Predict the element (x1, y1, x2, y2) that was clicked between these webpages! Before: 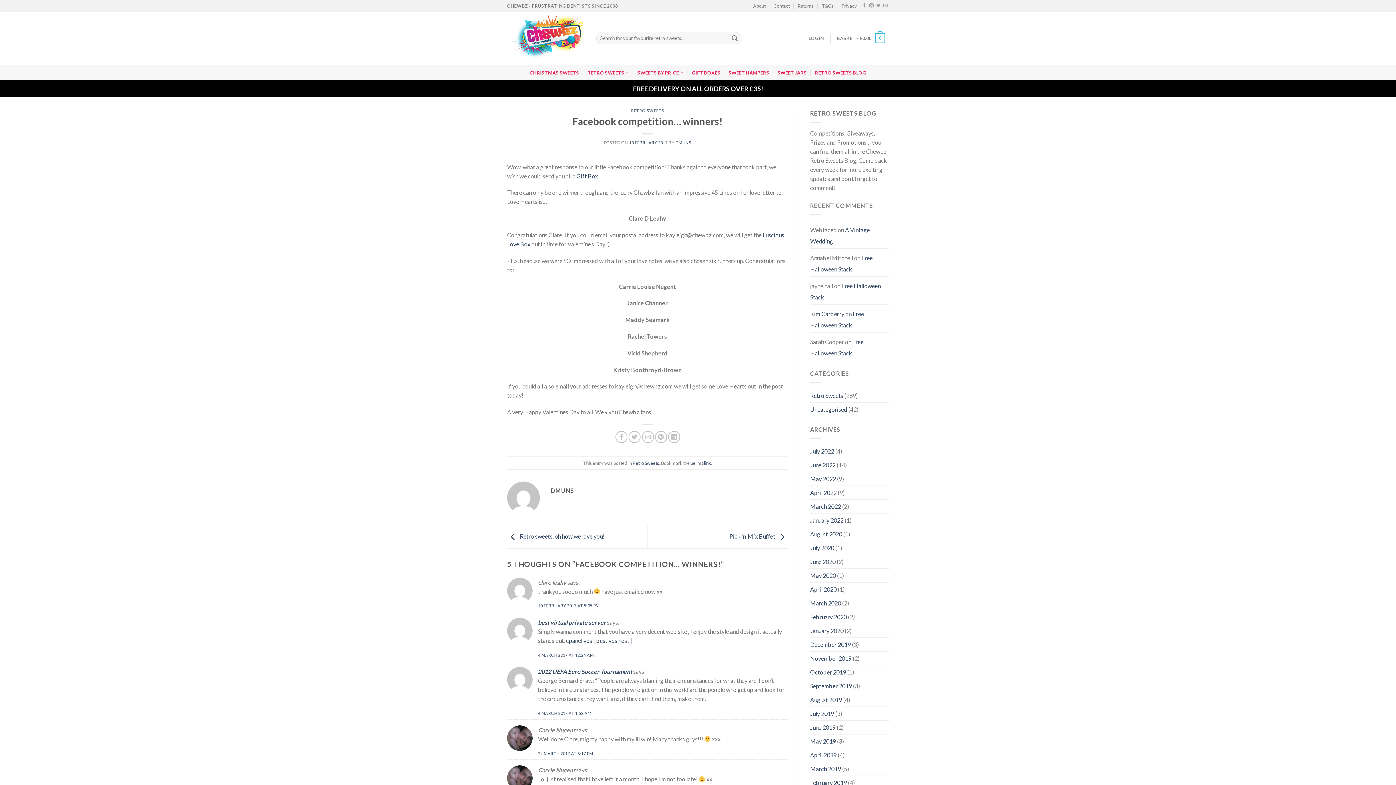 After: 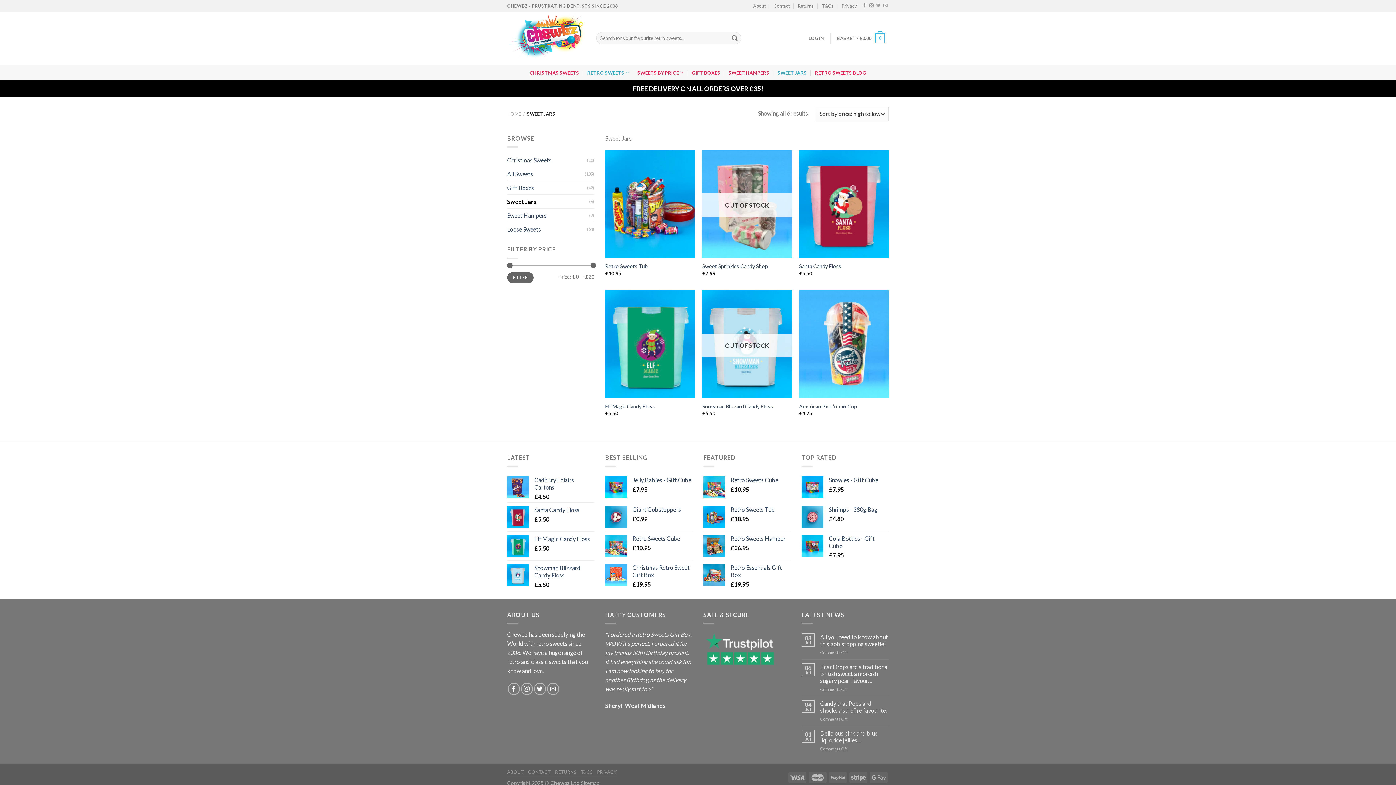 Action: bbox: (777, 66, 807, 79) label: SWEET JARS